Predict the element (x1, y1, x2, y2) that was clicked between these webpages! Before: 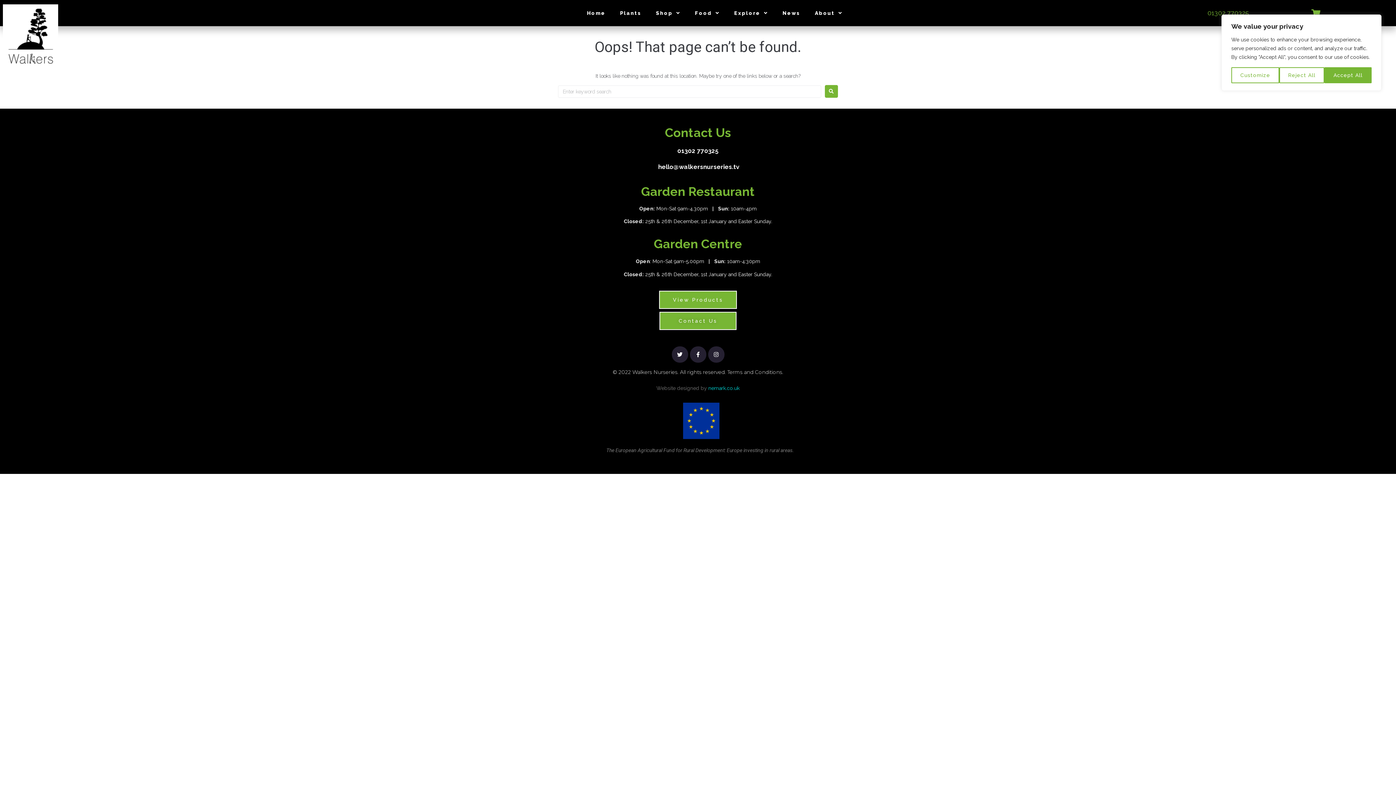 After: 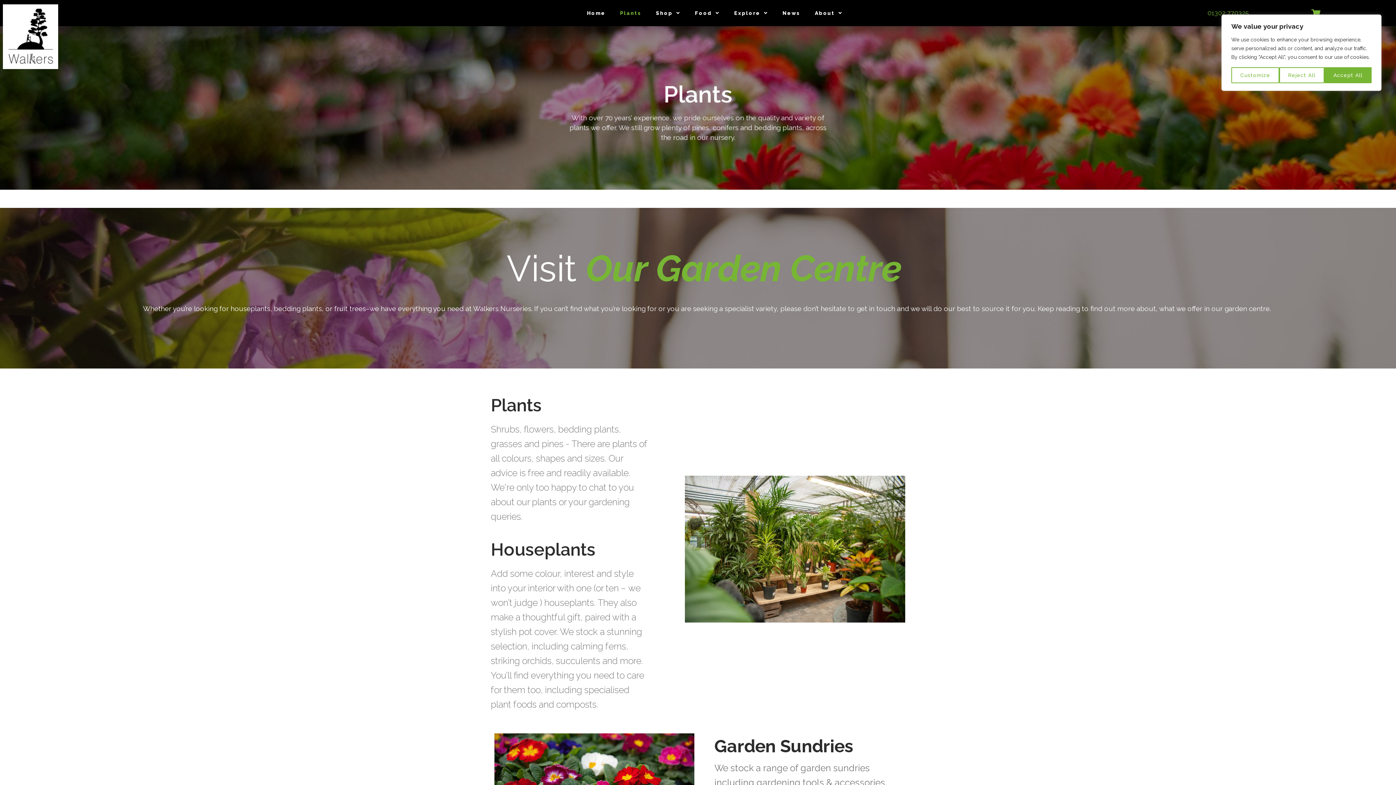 Action: bbox: (616, 5, 645, 20) label: Plants